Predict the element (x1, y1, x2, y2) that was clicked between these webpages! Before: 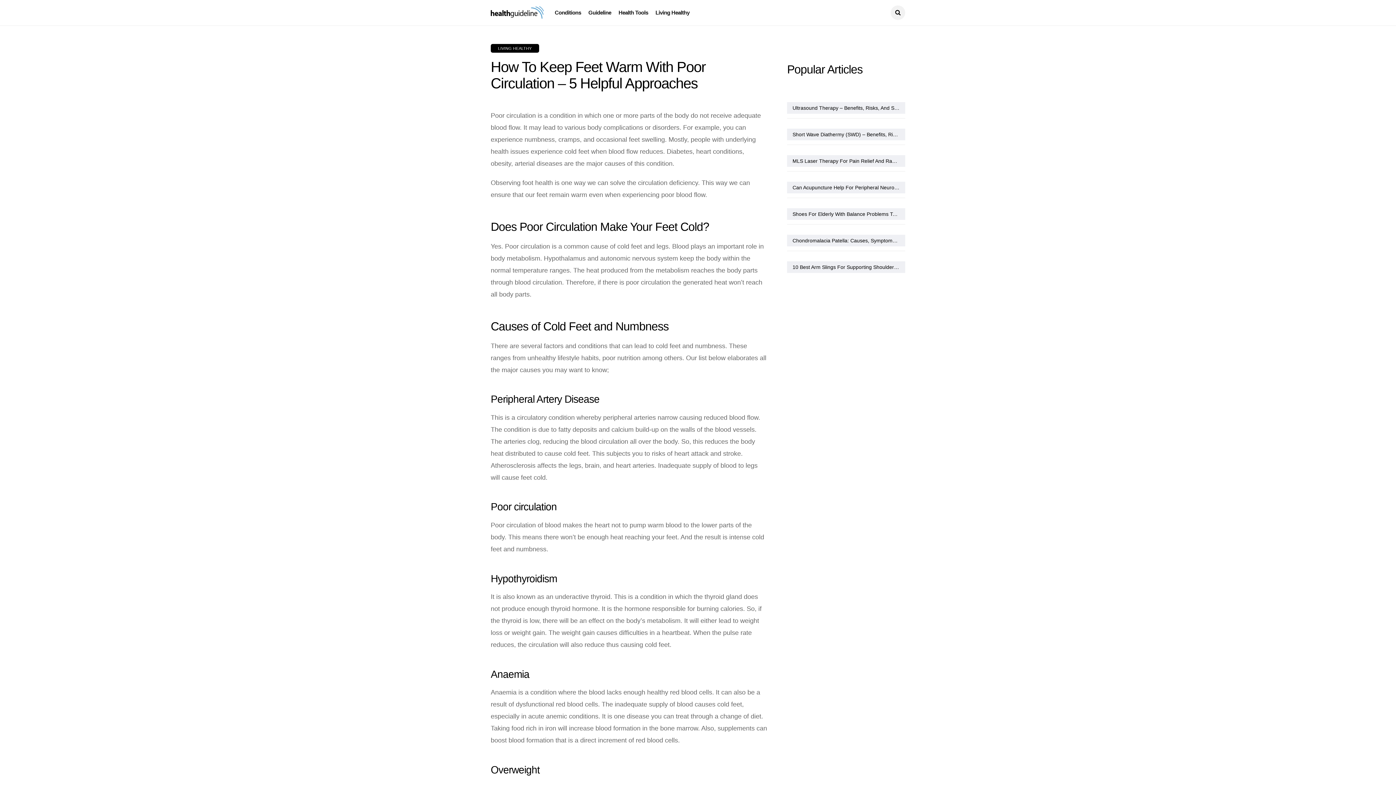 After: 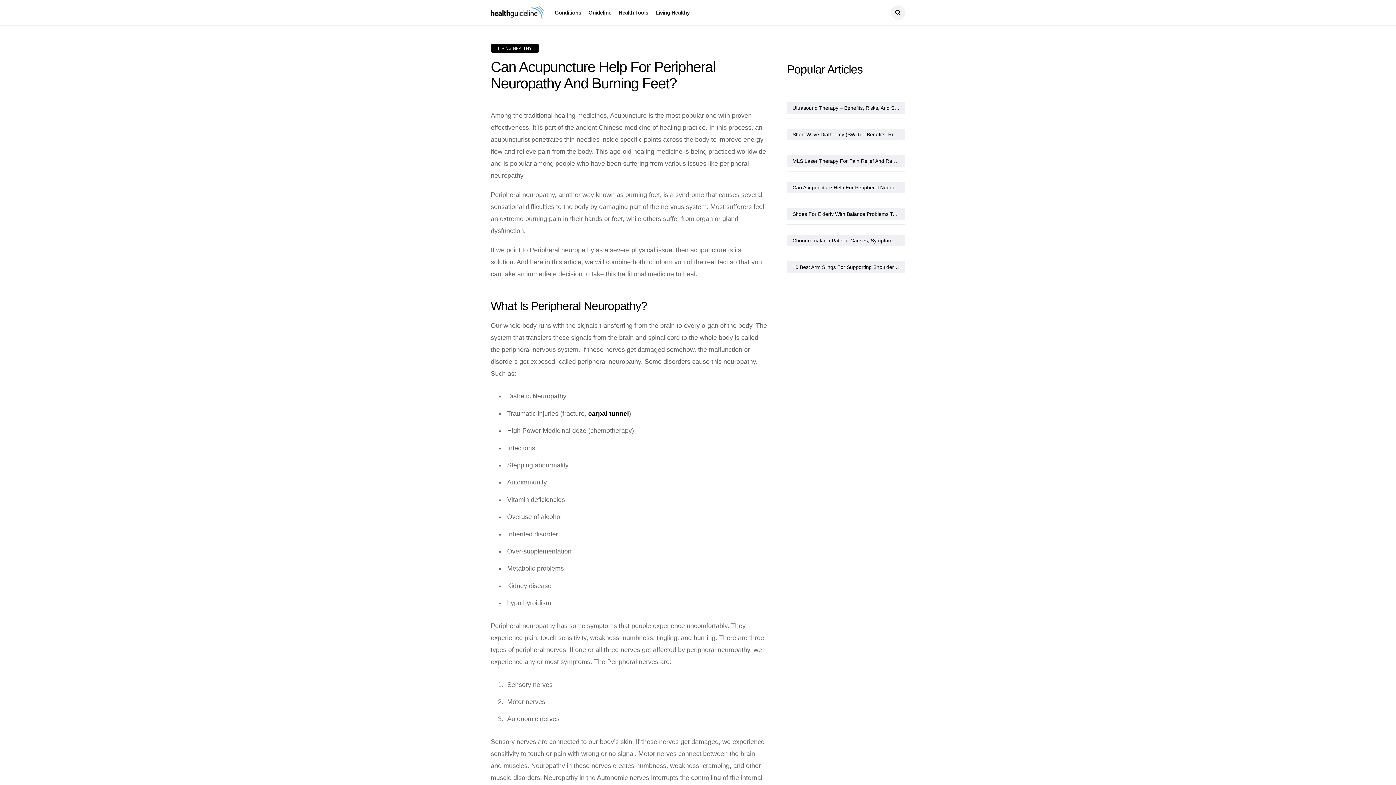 Action: bbox: (787, 181, 905, 193) label: Can Acupuncture Help For Peripheral Neuropathy And Burning Feet?